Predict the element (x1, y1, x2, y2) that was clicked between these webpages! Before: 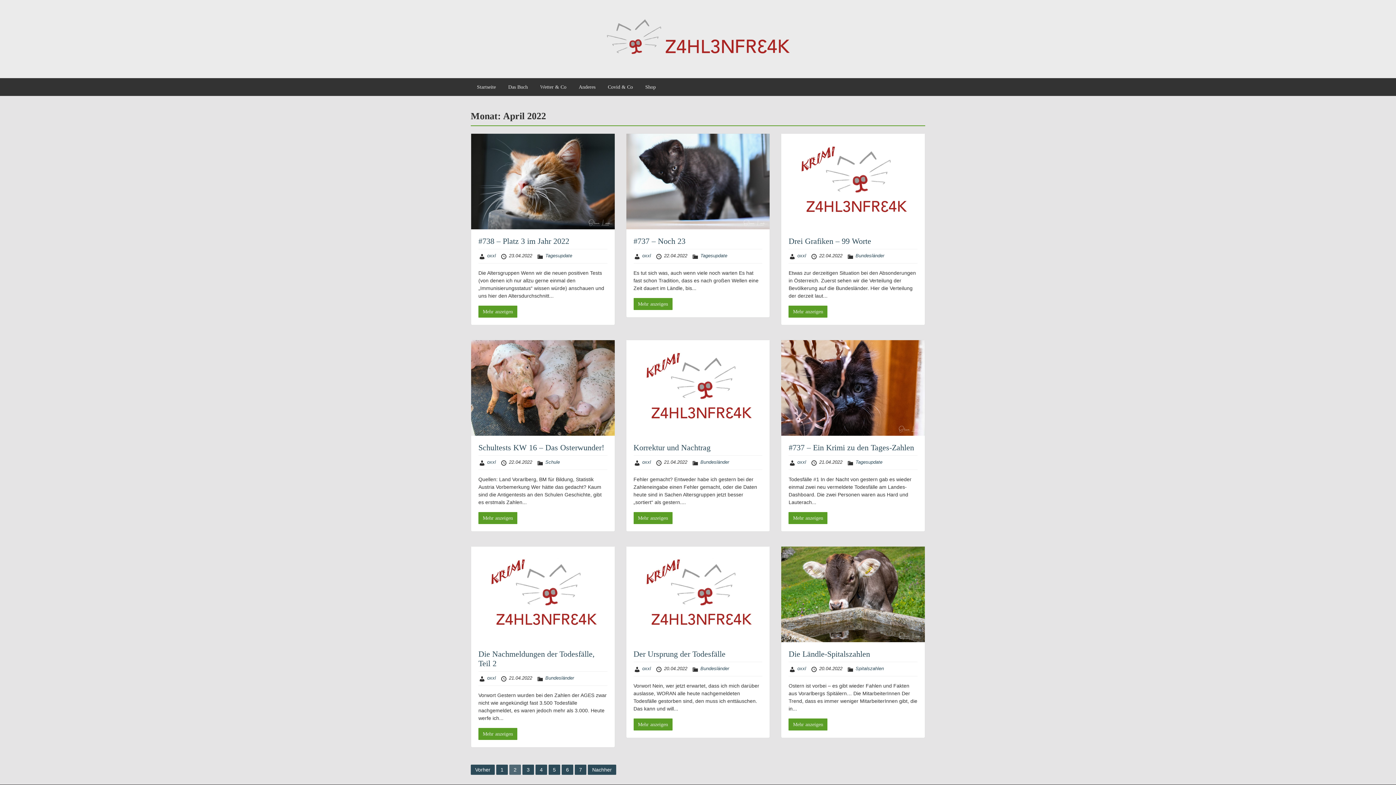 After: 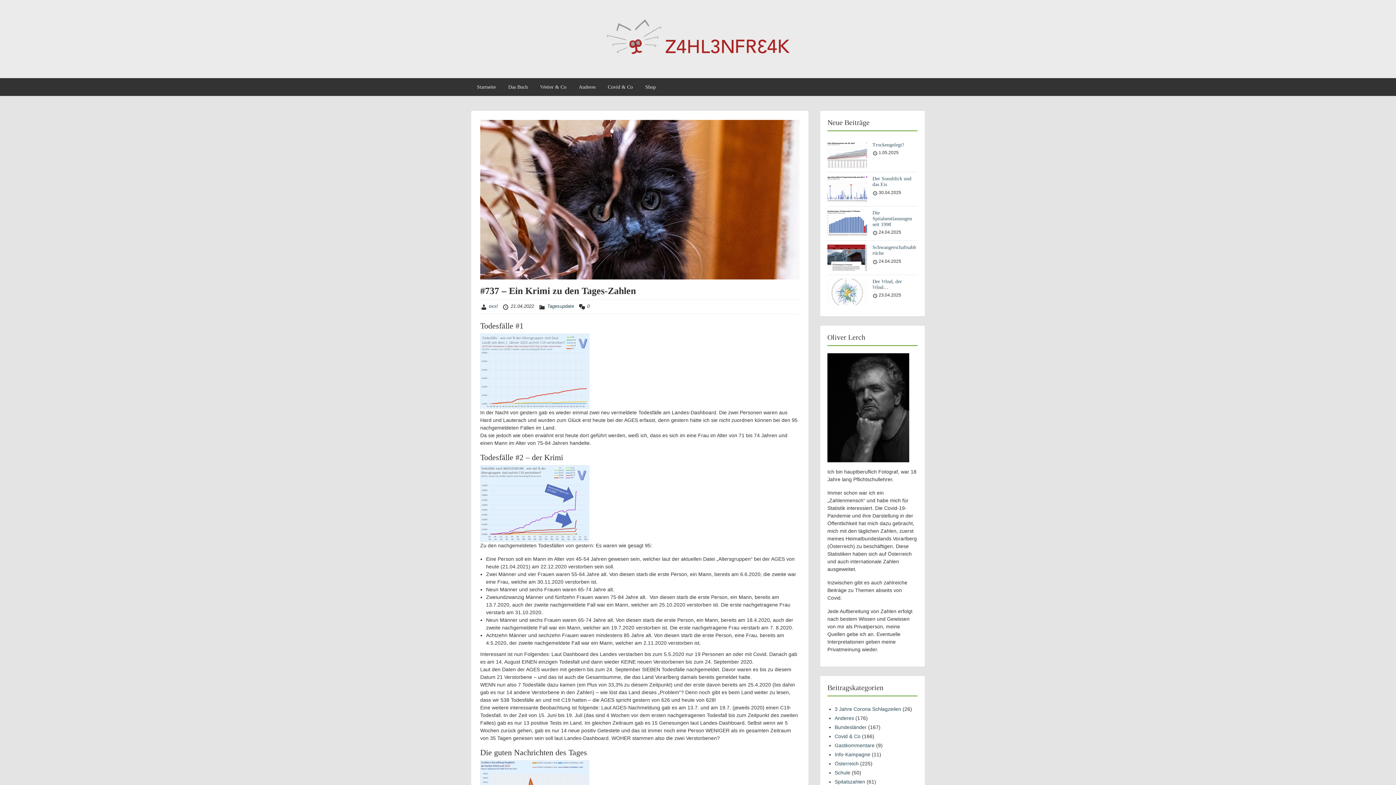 Action: label: Mehr anzeigen bbox: (788, 512, 827, 524)